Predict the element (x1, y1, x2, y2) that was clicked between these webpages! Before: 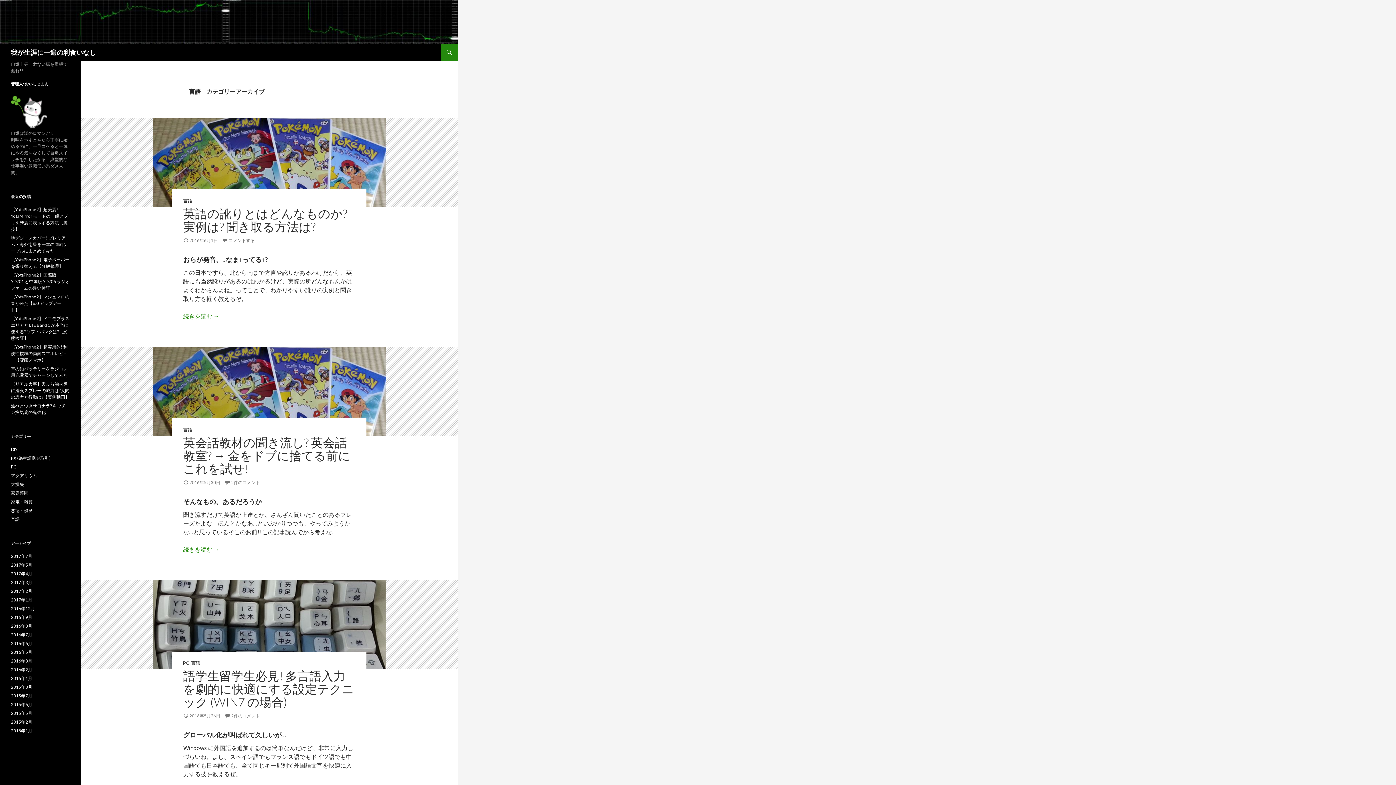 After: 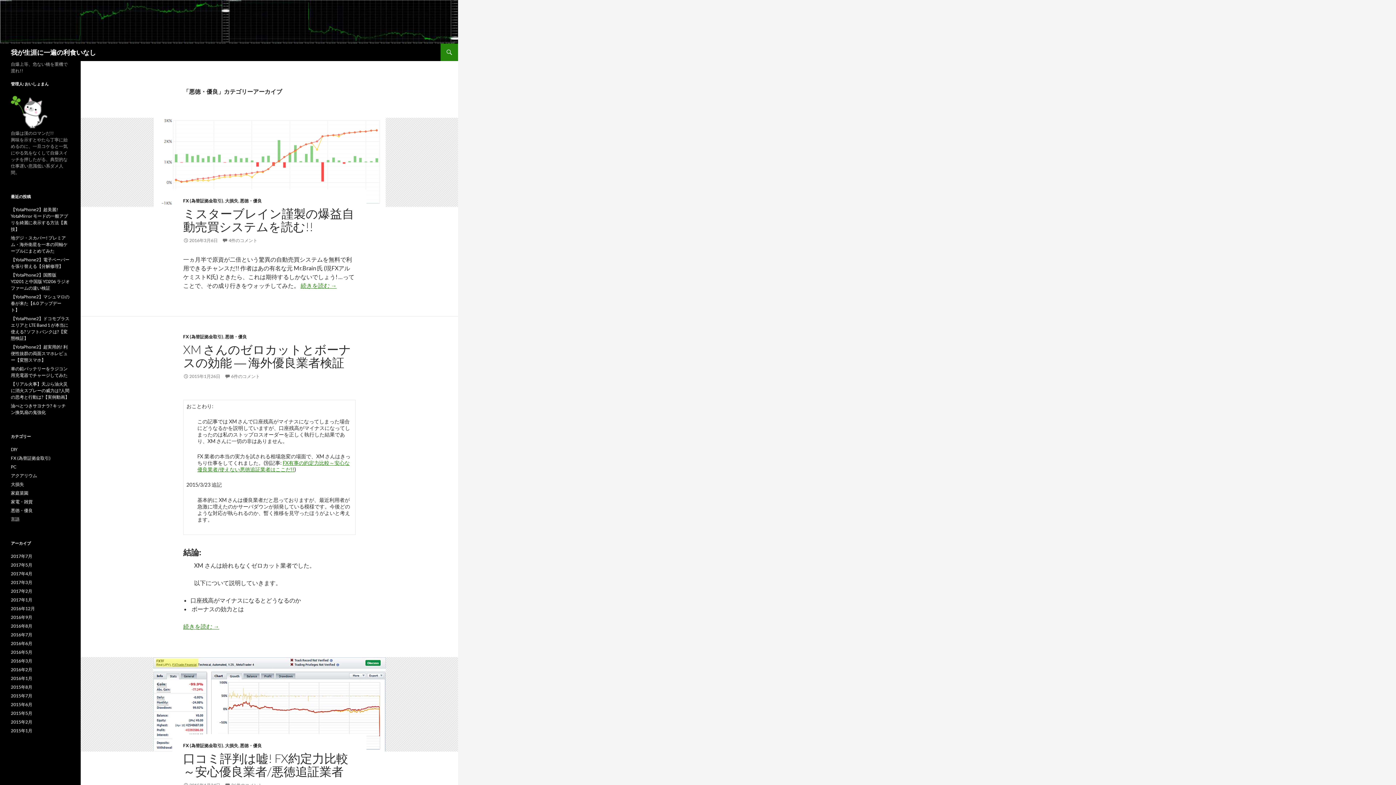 Action: label: 悪徳・優良 bbox: (10, 508, 32, 513)